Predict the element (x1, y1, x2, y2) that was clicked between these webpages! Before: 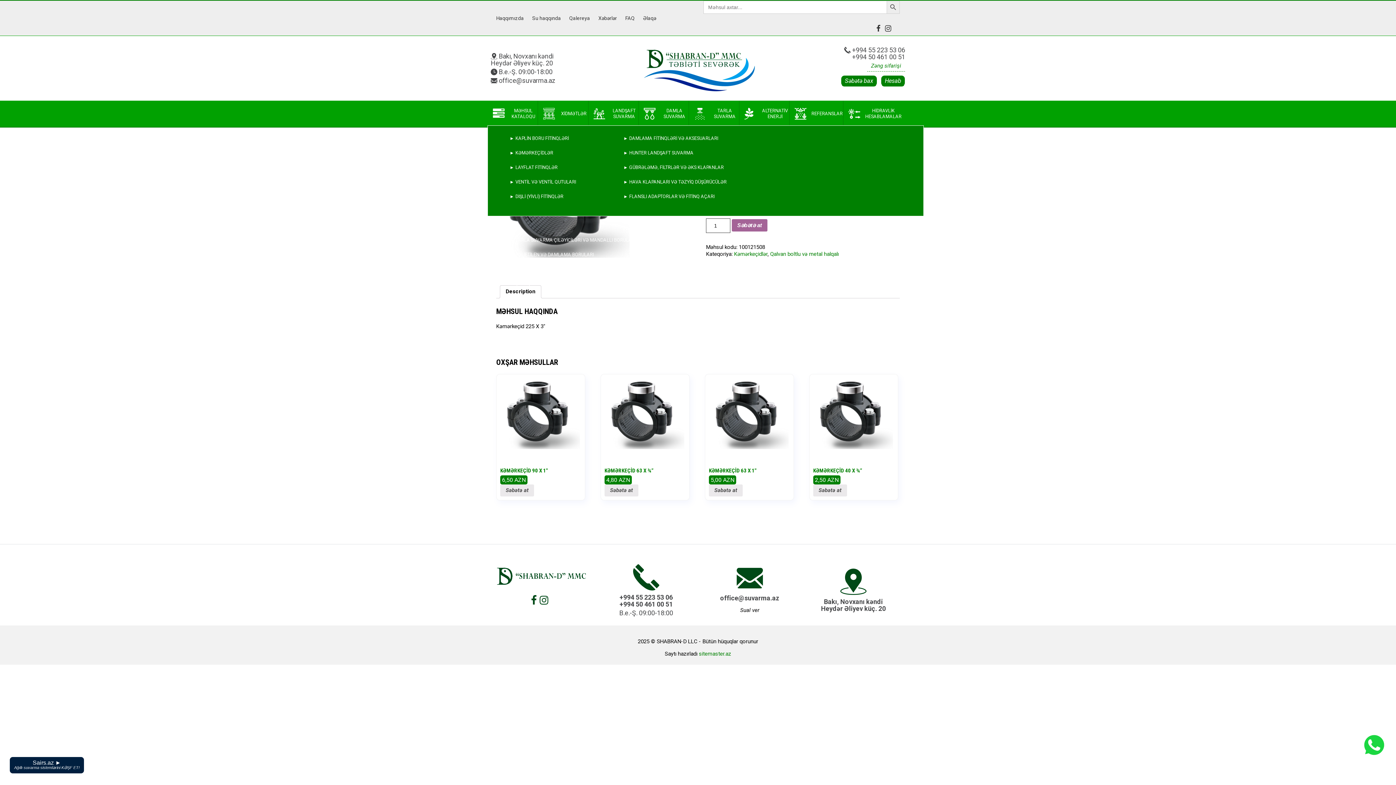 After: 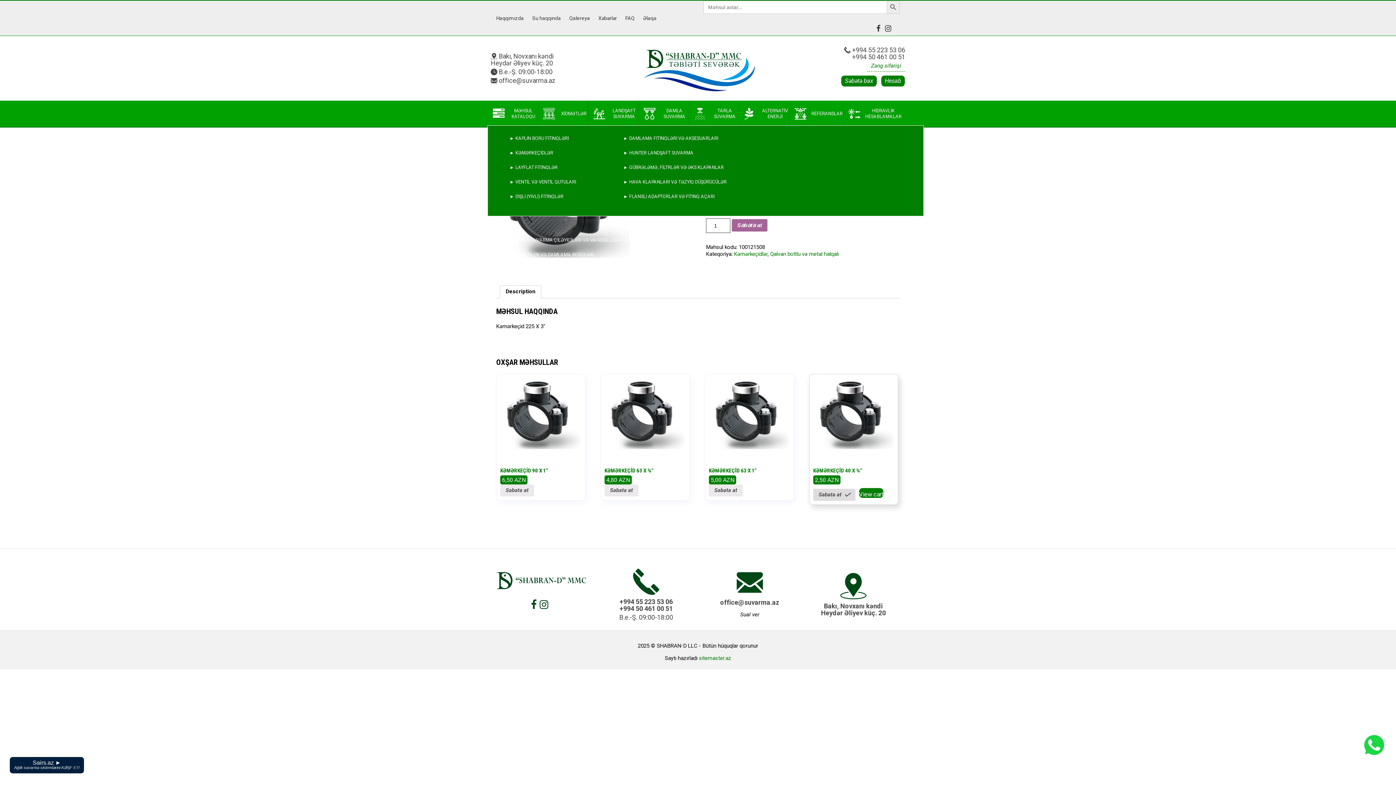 Action: label: Add “Kəmərkeçid 40 X ¾"” to your cart bbox: (813, 484, 847, 496)